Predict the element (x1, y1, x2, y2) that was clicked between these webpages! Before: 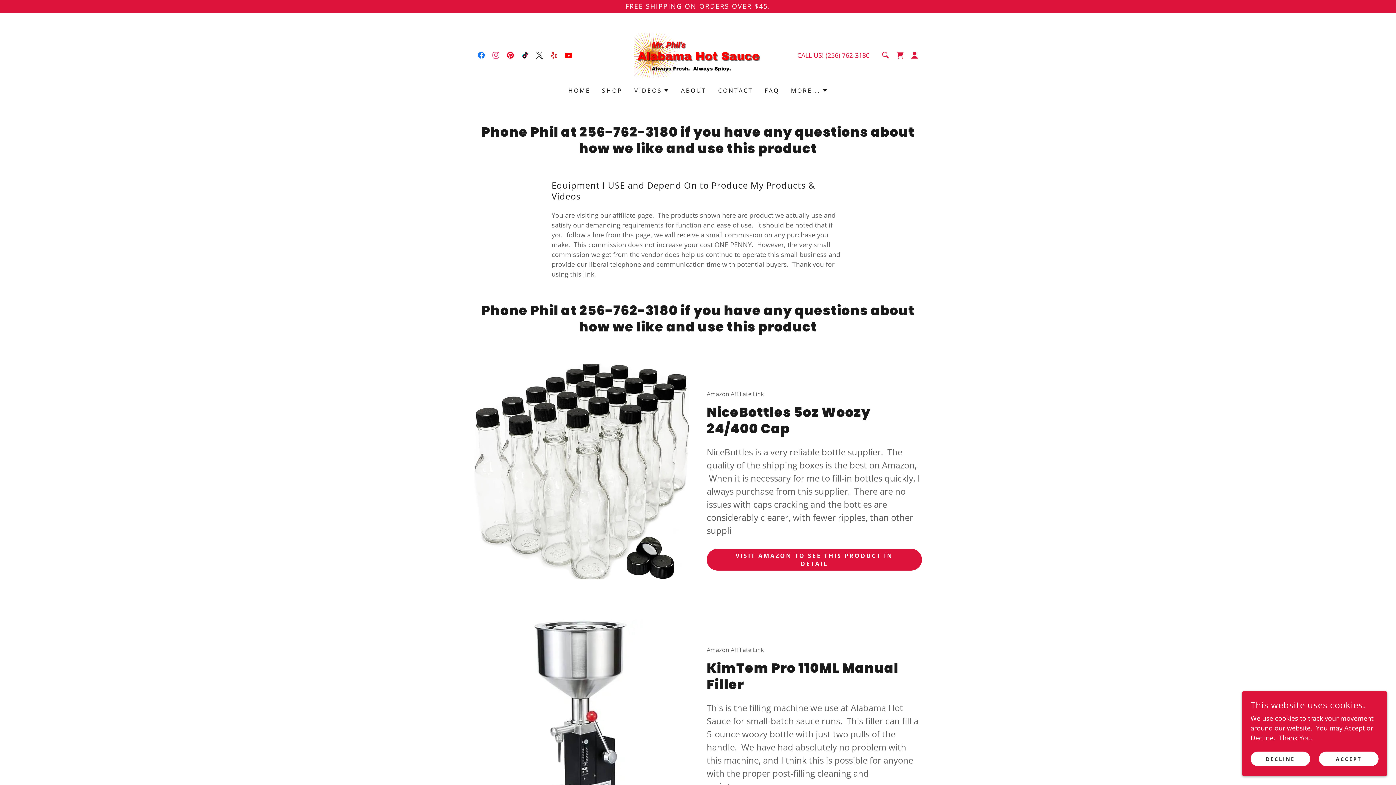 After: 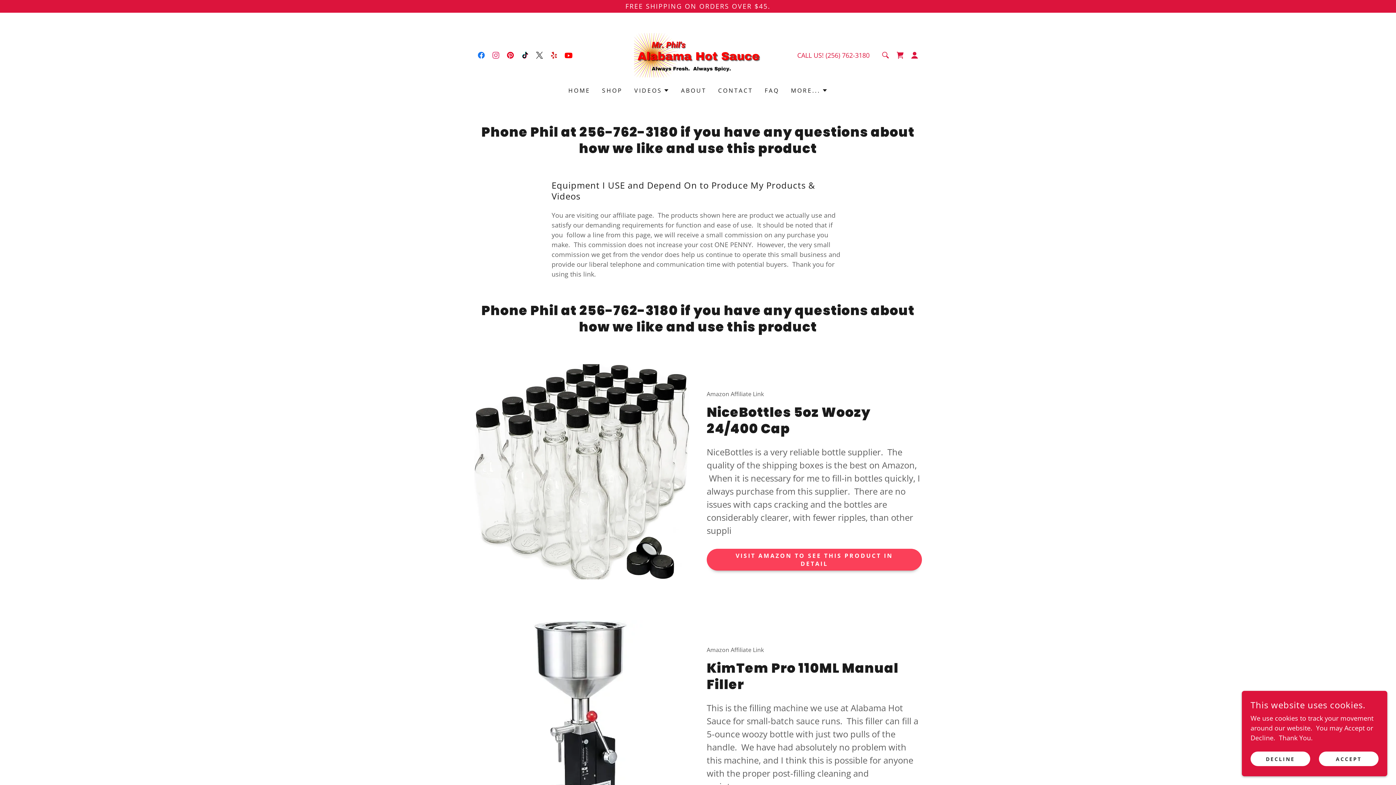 Action: bbox: (706, 549, 922, 570) label: VISIT AMAZON TO SEE THIS PRODUCT IN DETAIL